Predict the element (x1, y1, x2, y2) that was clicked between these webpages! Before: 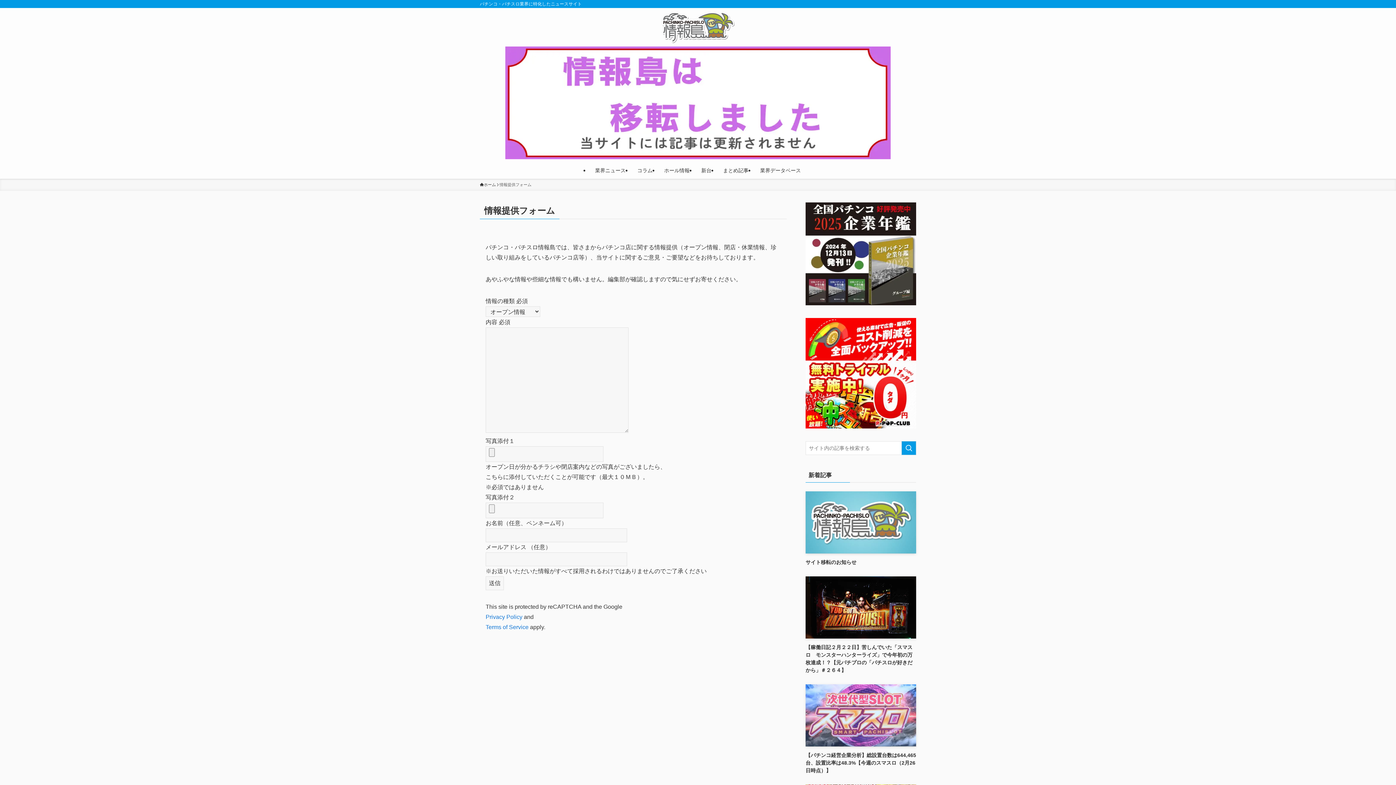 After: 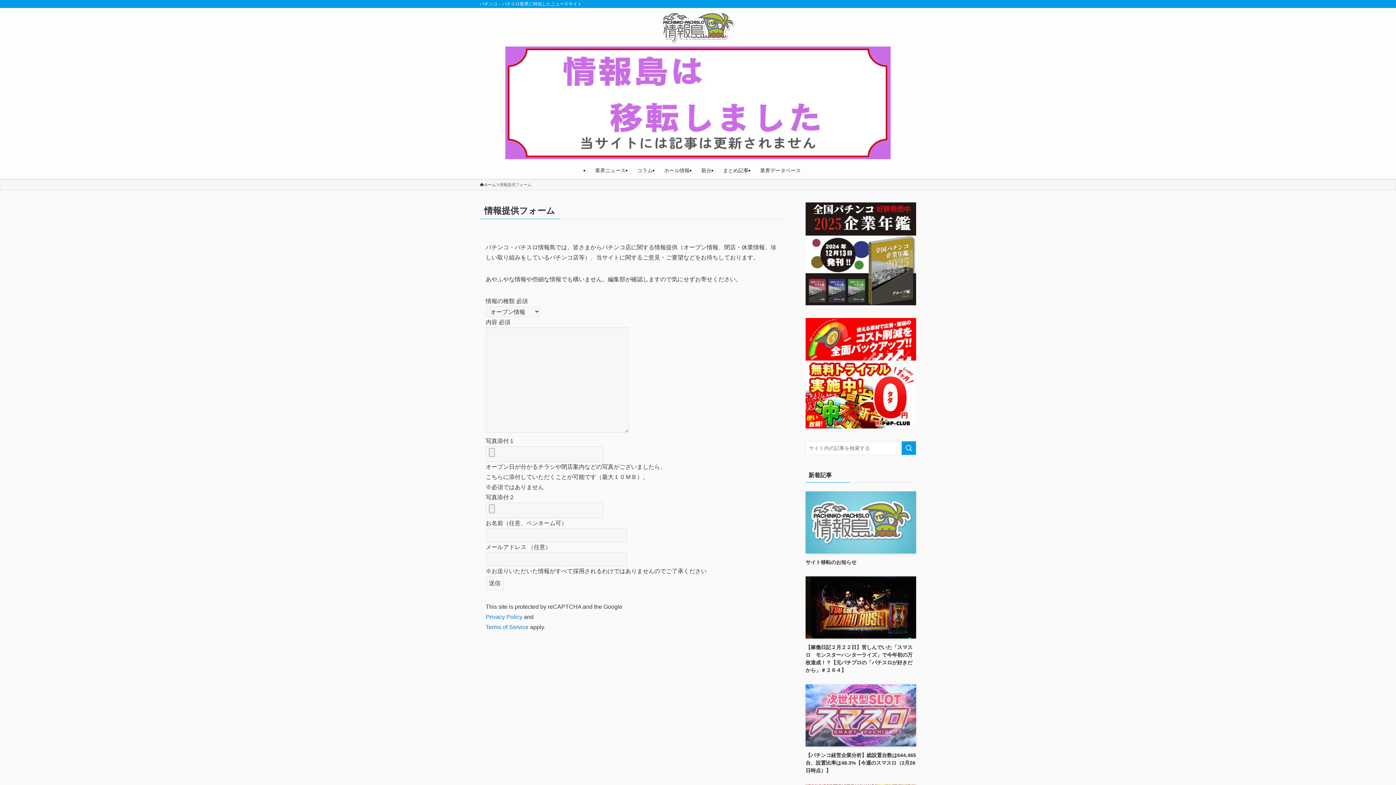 Action: bbox: (805, 318, 916, 428)